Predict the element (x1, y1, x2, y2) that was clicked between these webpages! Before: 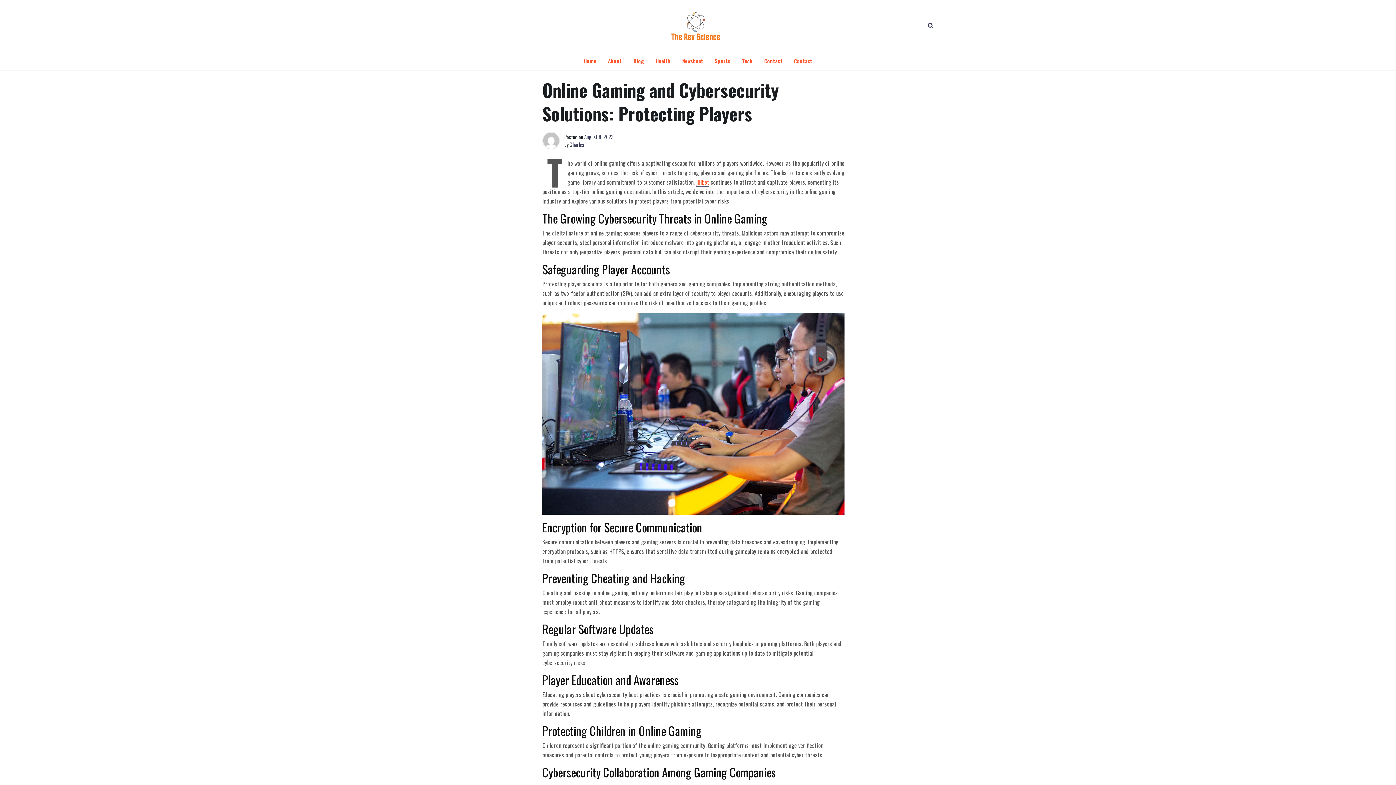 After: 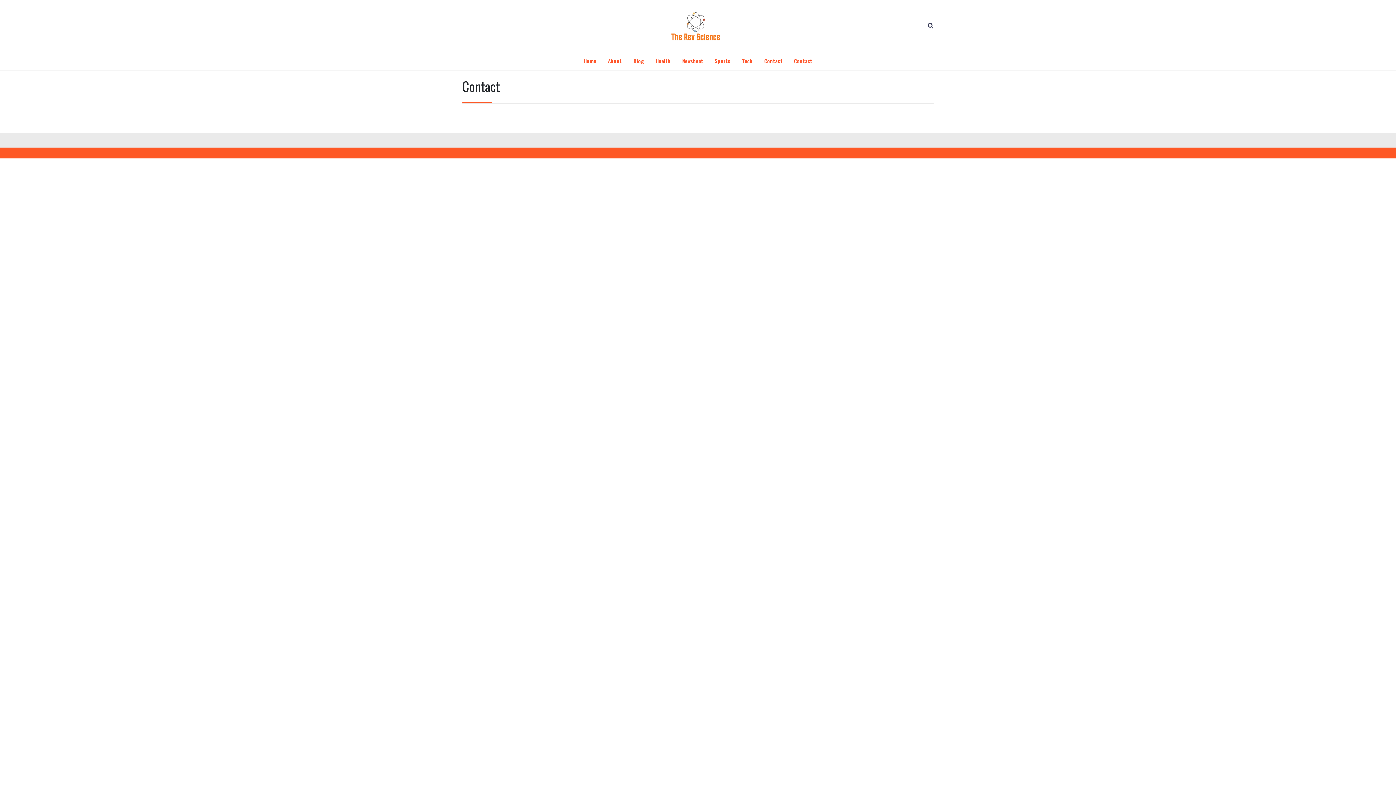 Action: label: Contact bbox: (794, 51, 812, 70)